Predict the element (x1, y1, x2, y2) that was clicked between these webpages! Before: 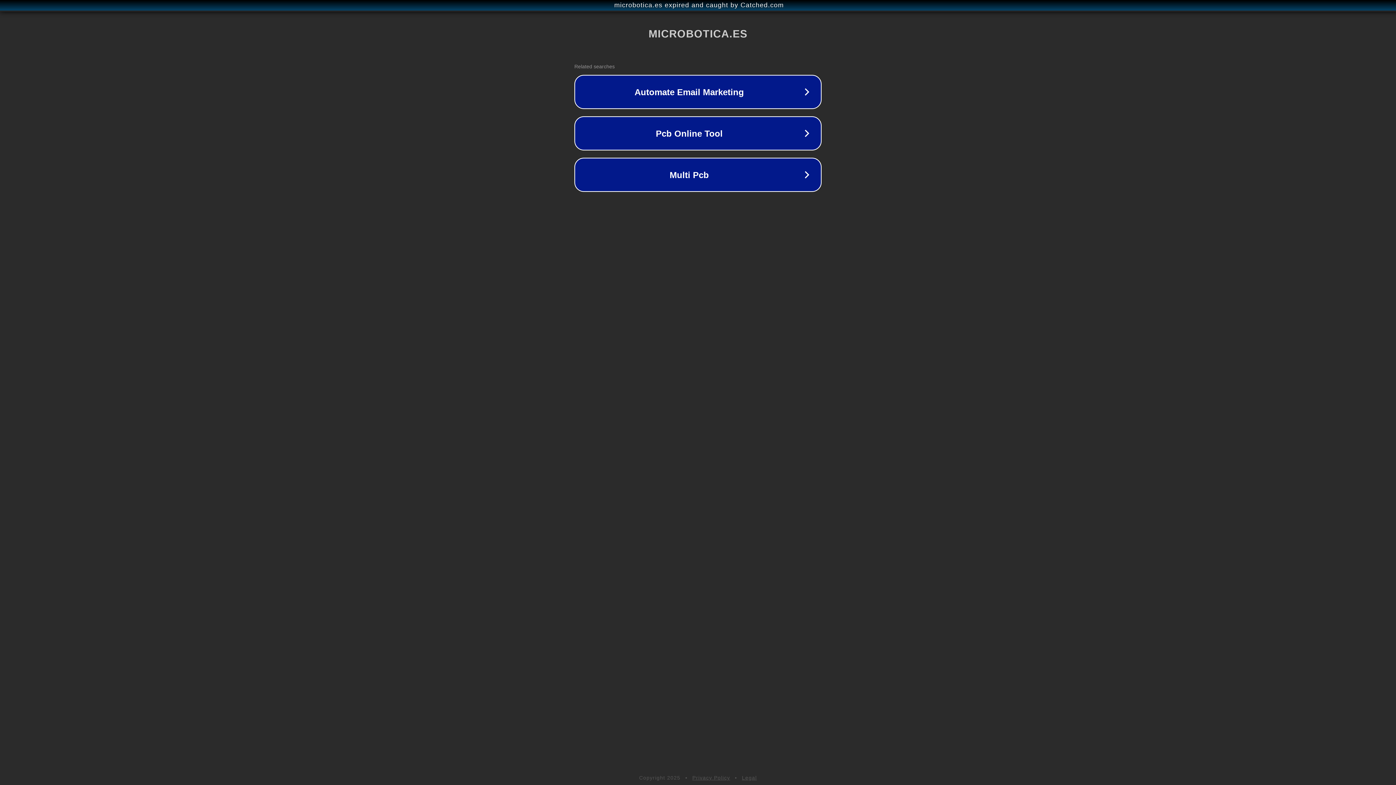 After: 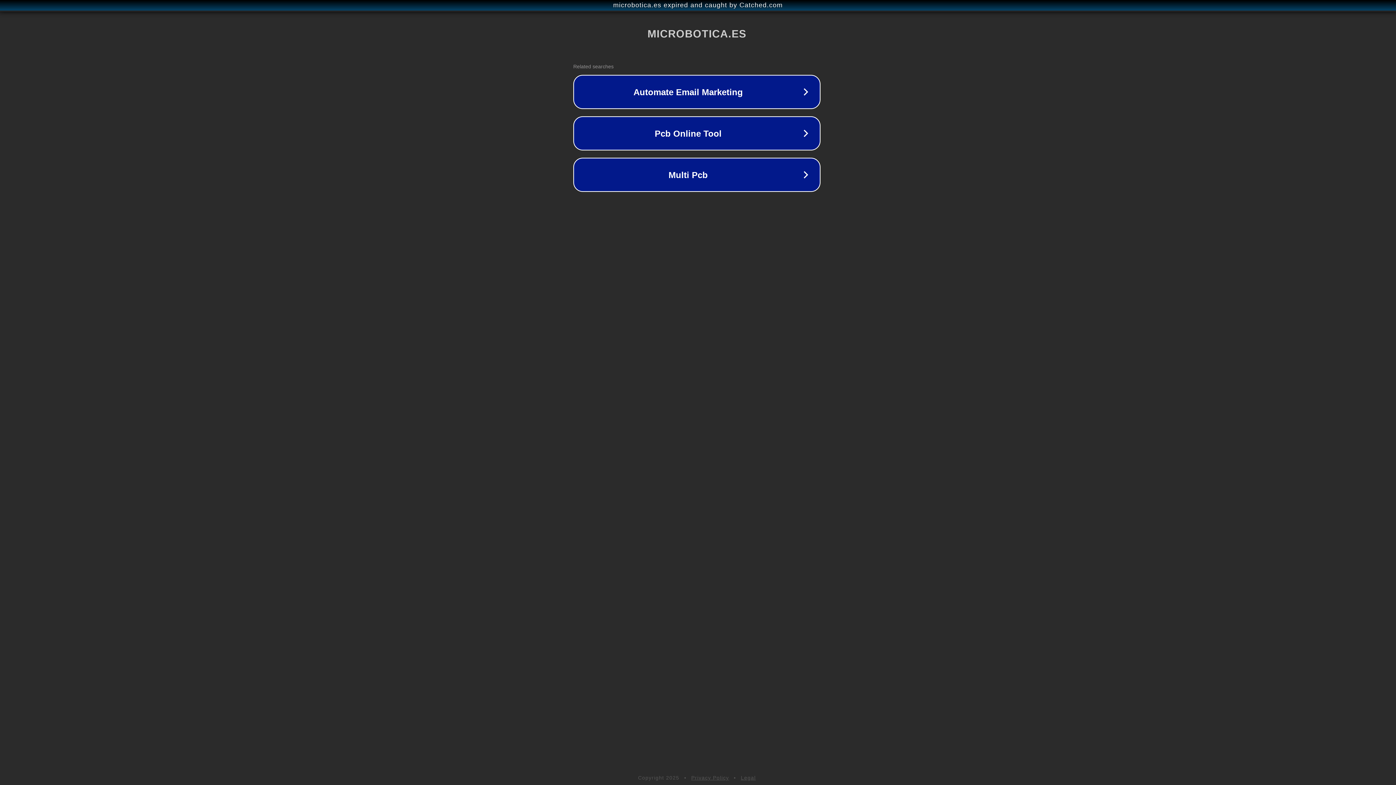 Action: bbox: (1, 1, 1397, 9) label: microbotica.es expired and caught by Catched.com